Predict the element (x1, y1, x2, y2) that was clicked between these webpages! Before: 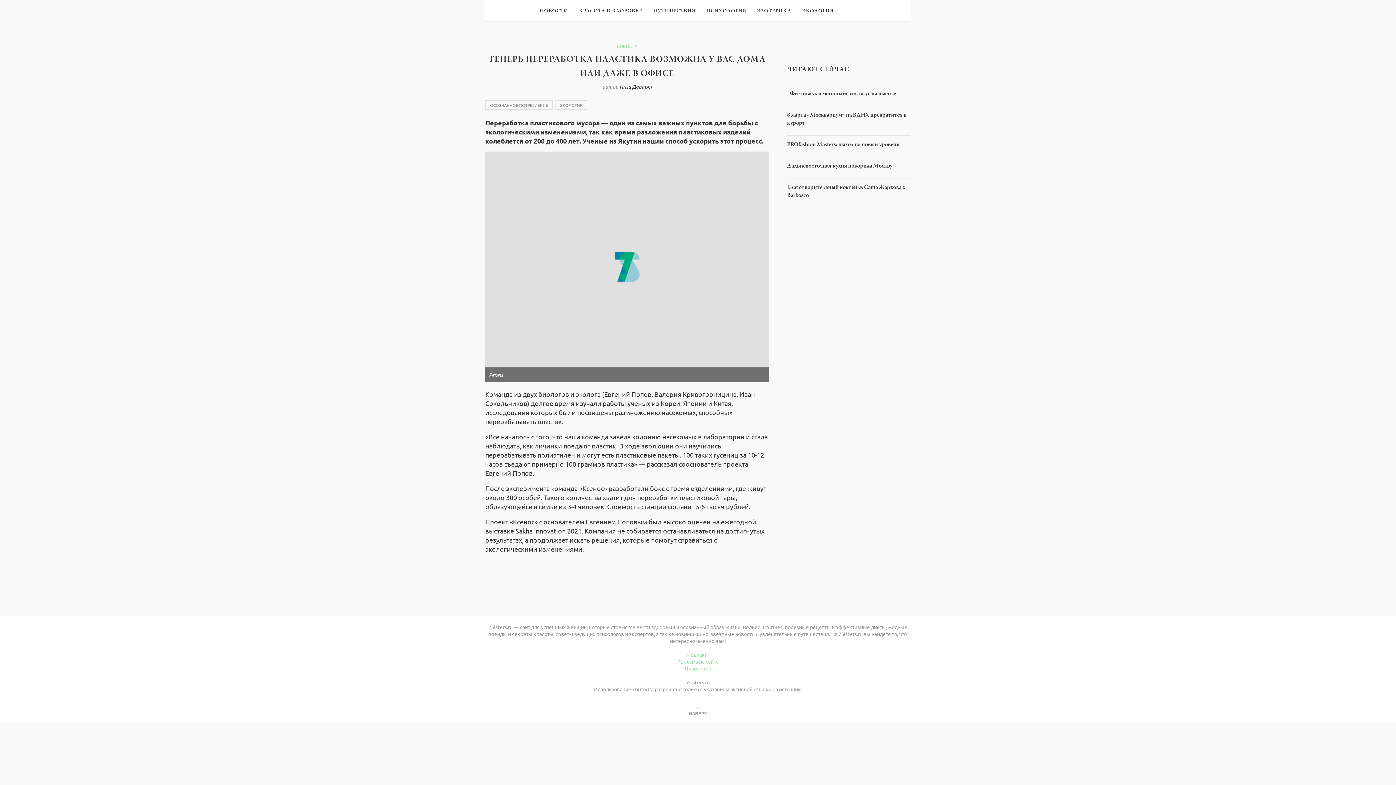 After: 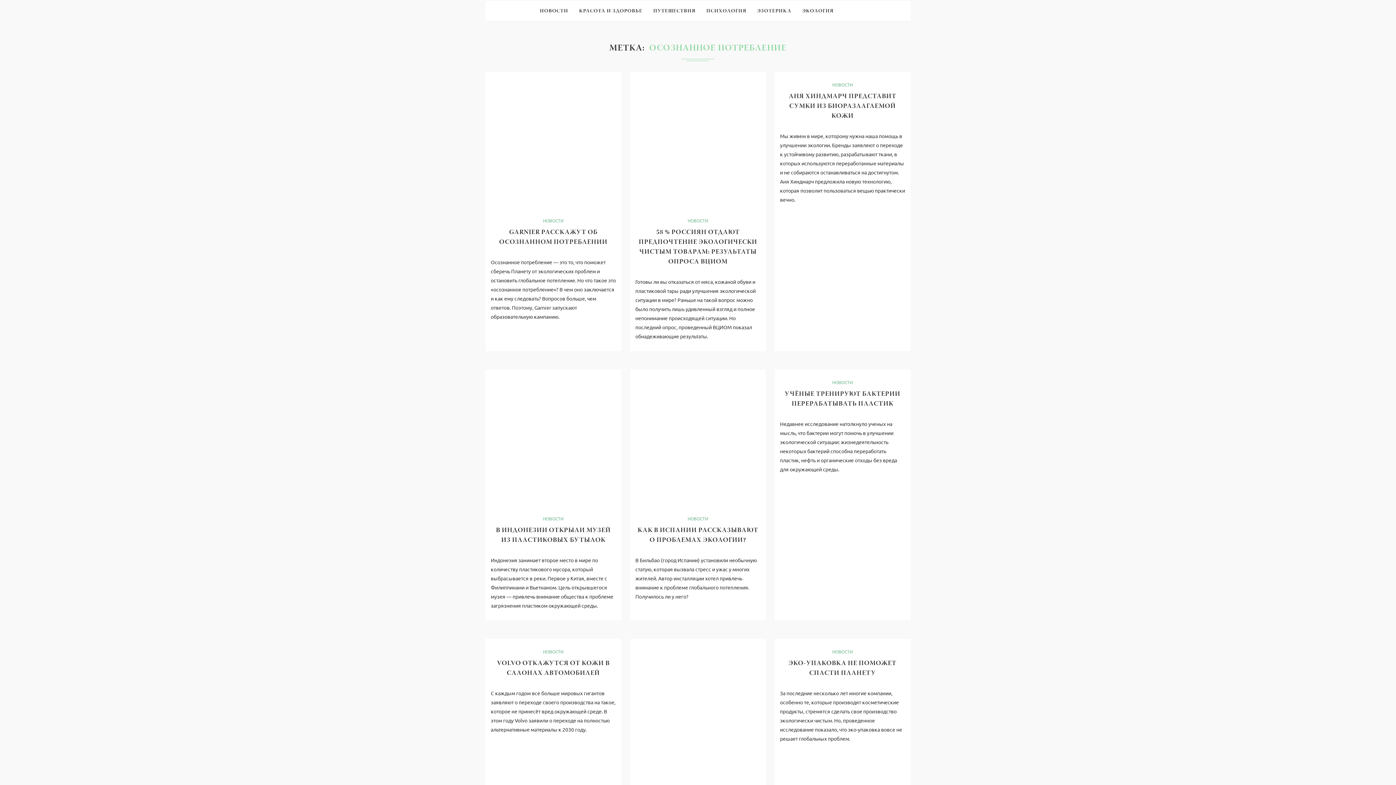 Action: label: ОСОЗНАННОЕ ПОТРЕБЛЕНИЕ bbox: (485, 100, 552, 109)